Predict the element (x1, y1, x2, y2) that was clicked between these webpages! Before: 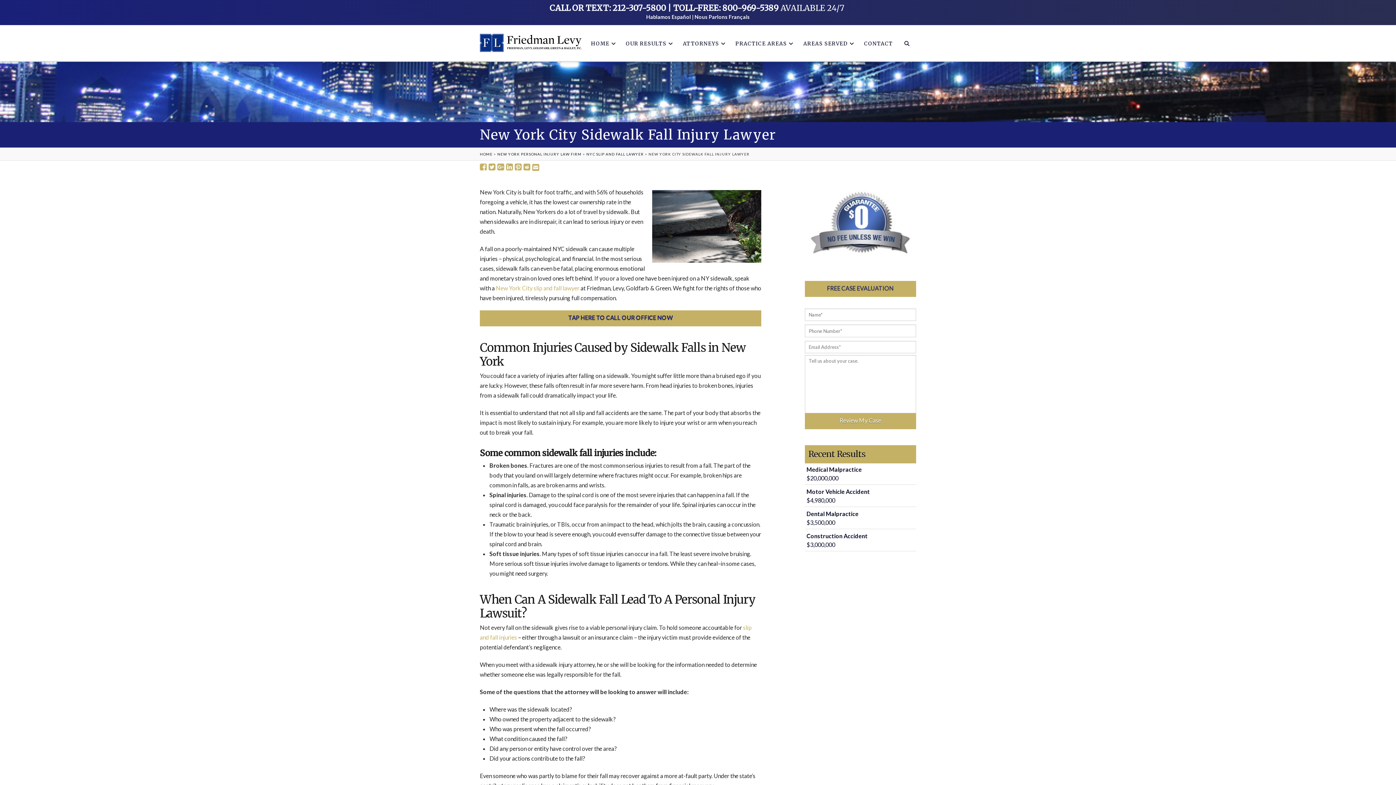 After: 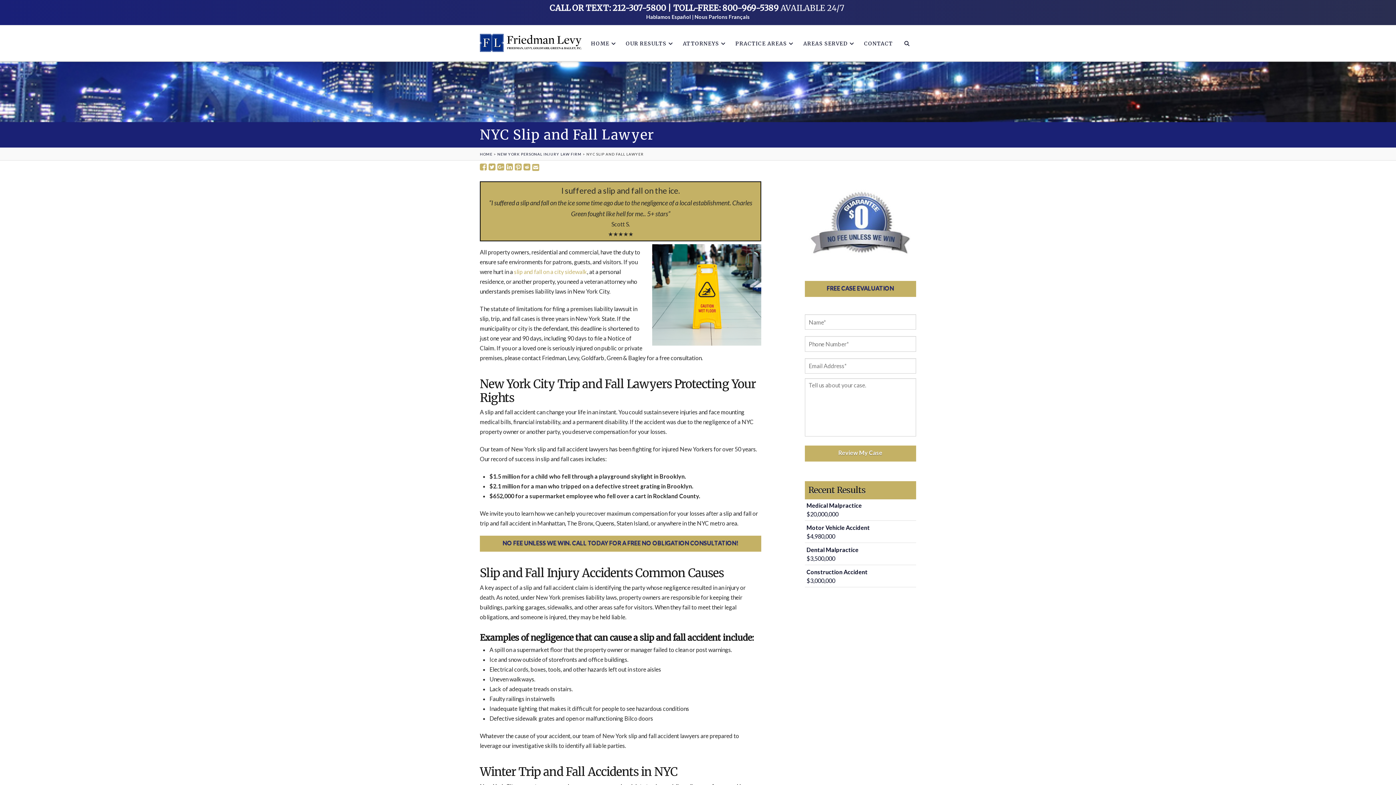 Action: label: NYC SLIP AND FALL LAWYER bbox: (586, 151, 644, 156)